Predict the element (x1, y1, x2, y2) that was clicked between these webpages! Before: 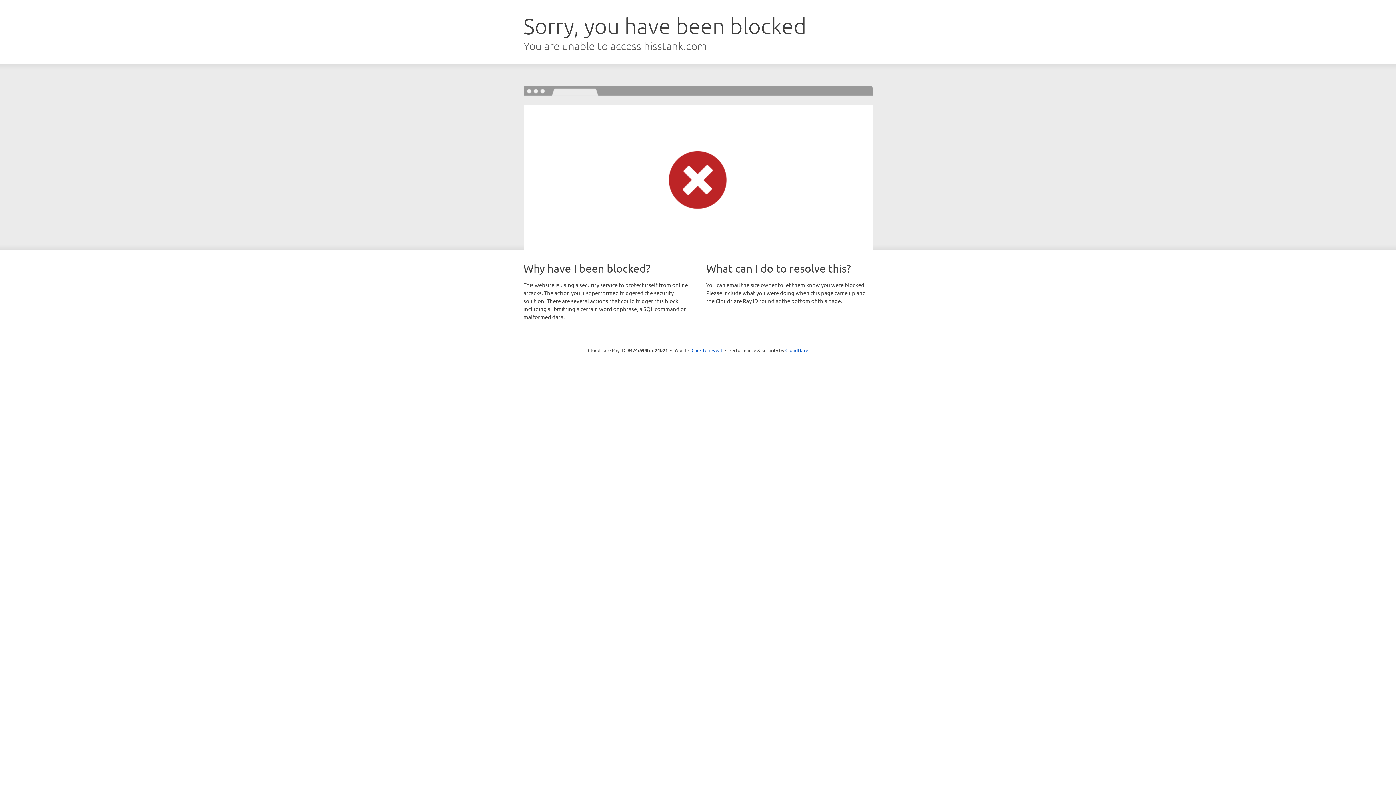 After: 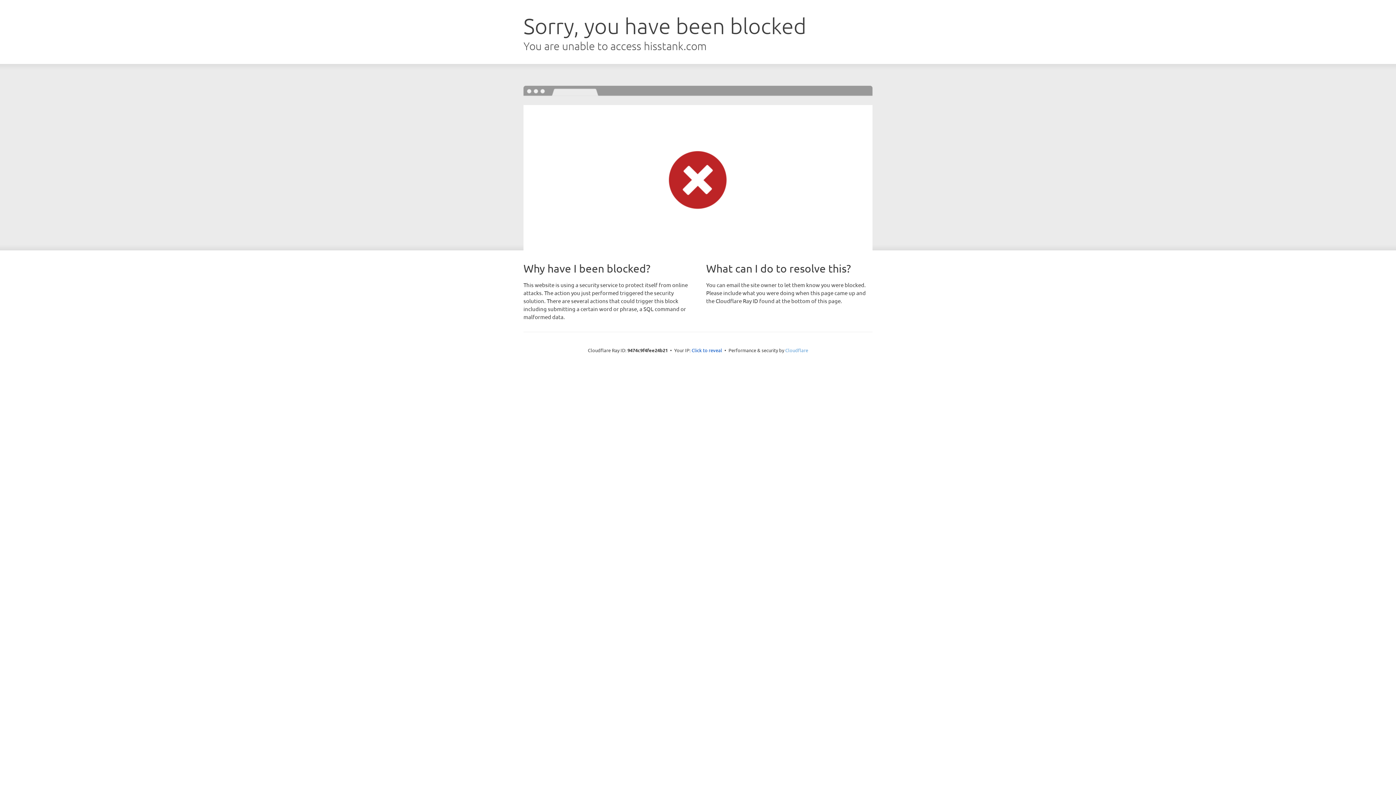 Action: label: Cloudflare bbox: (785, 347, 808, 353)